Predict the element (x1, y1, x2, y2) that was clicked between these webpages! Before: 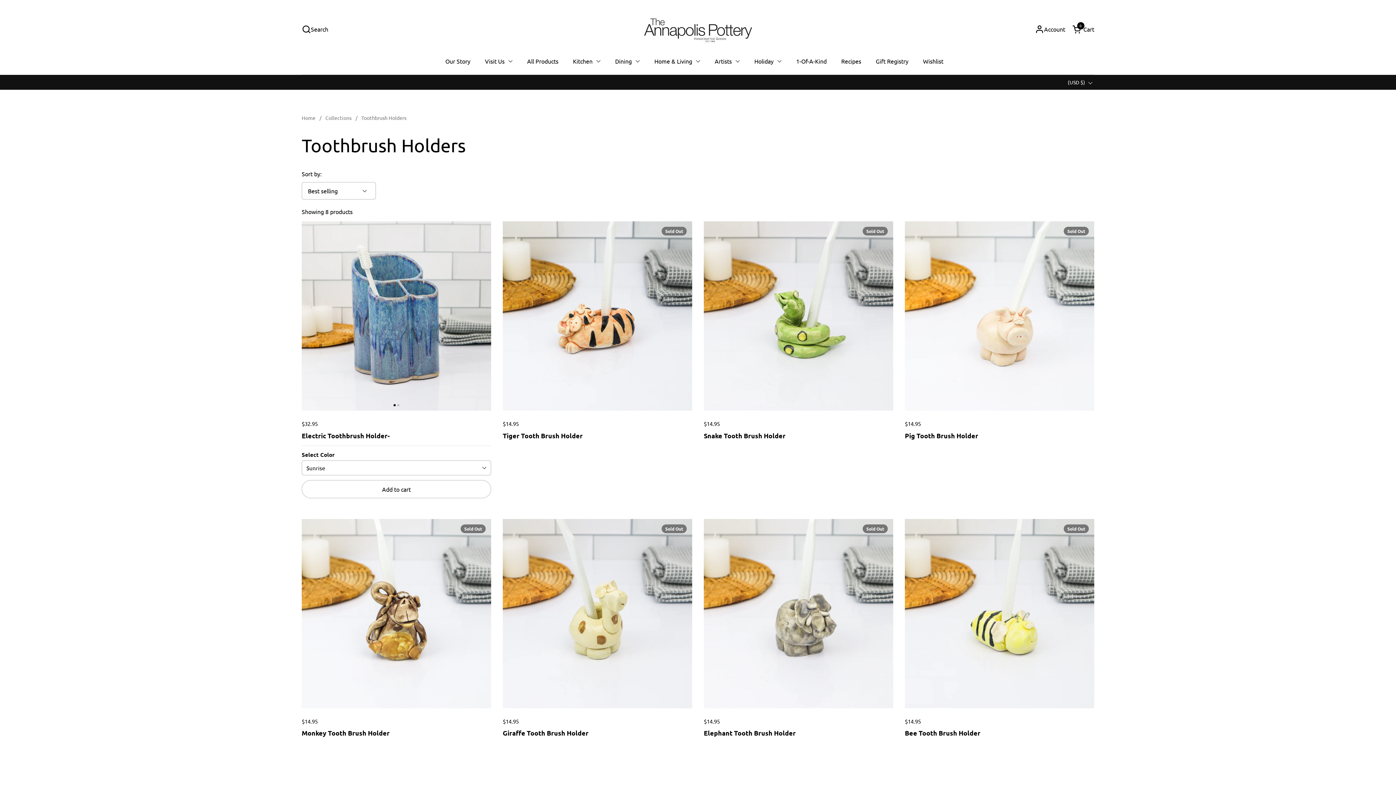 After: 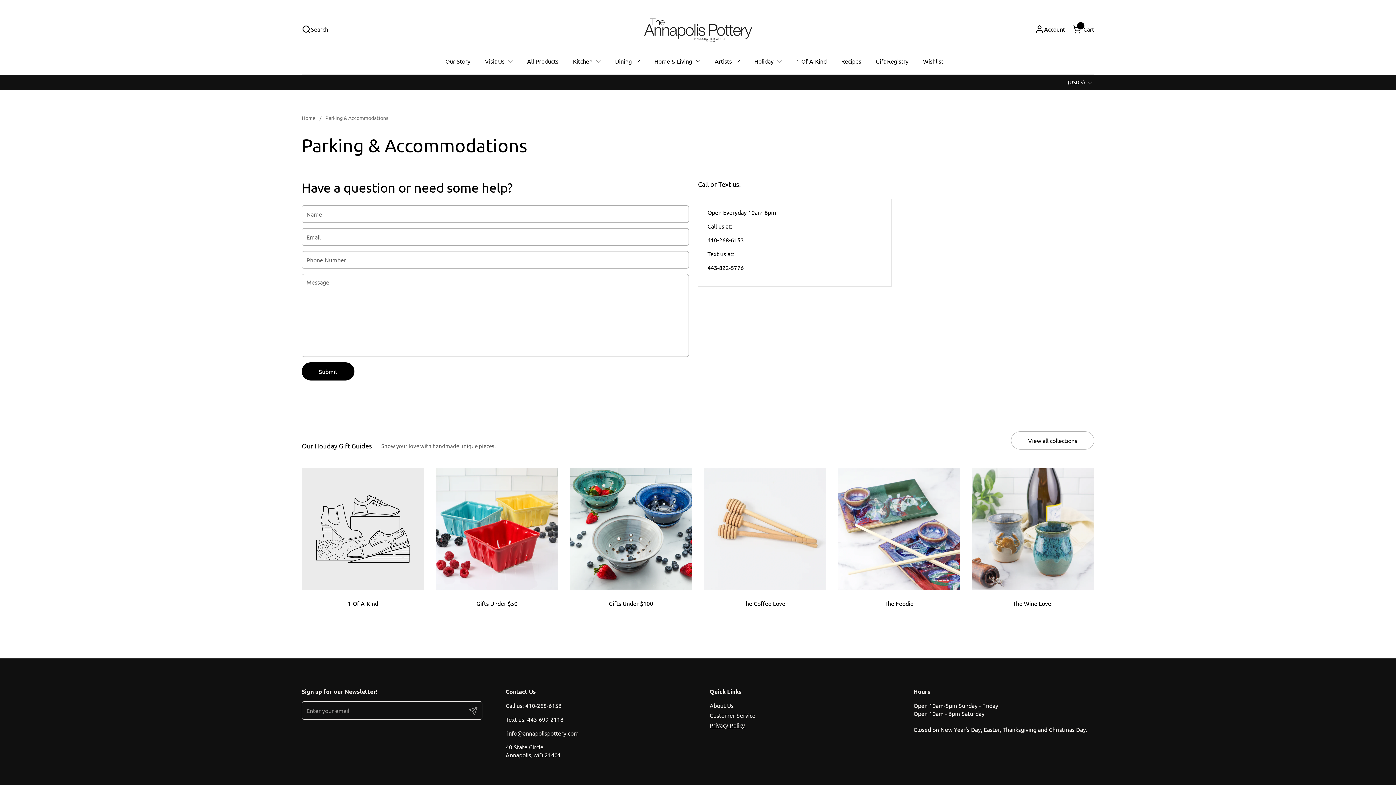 Action: label: Visit Us bbox: (477, 52, 520, 69)